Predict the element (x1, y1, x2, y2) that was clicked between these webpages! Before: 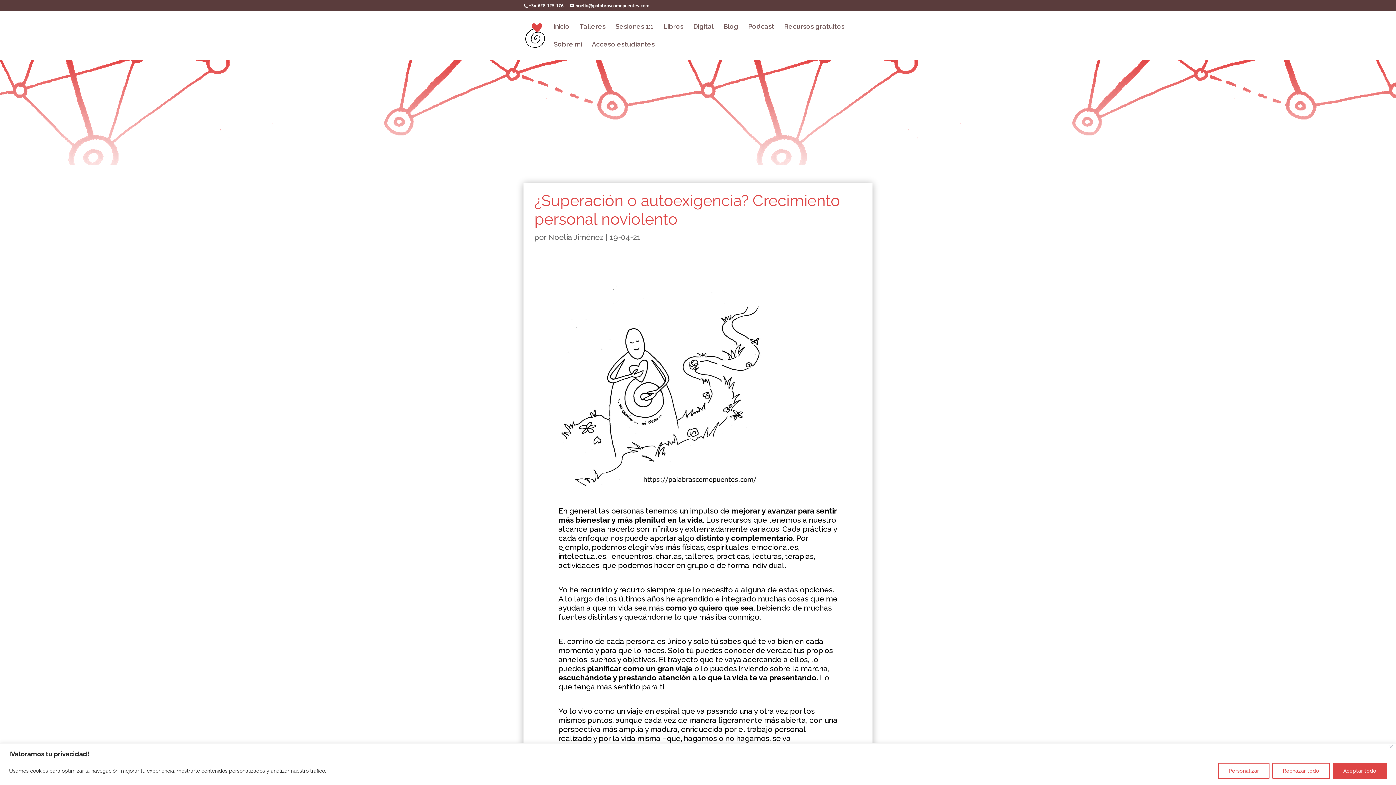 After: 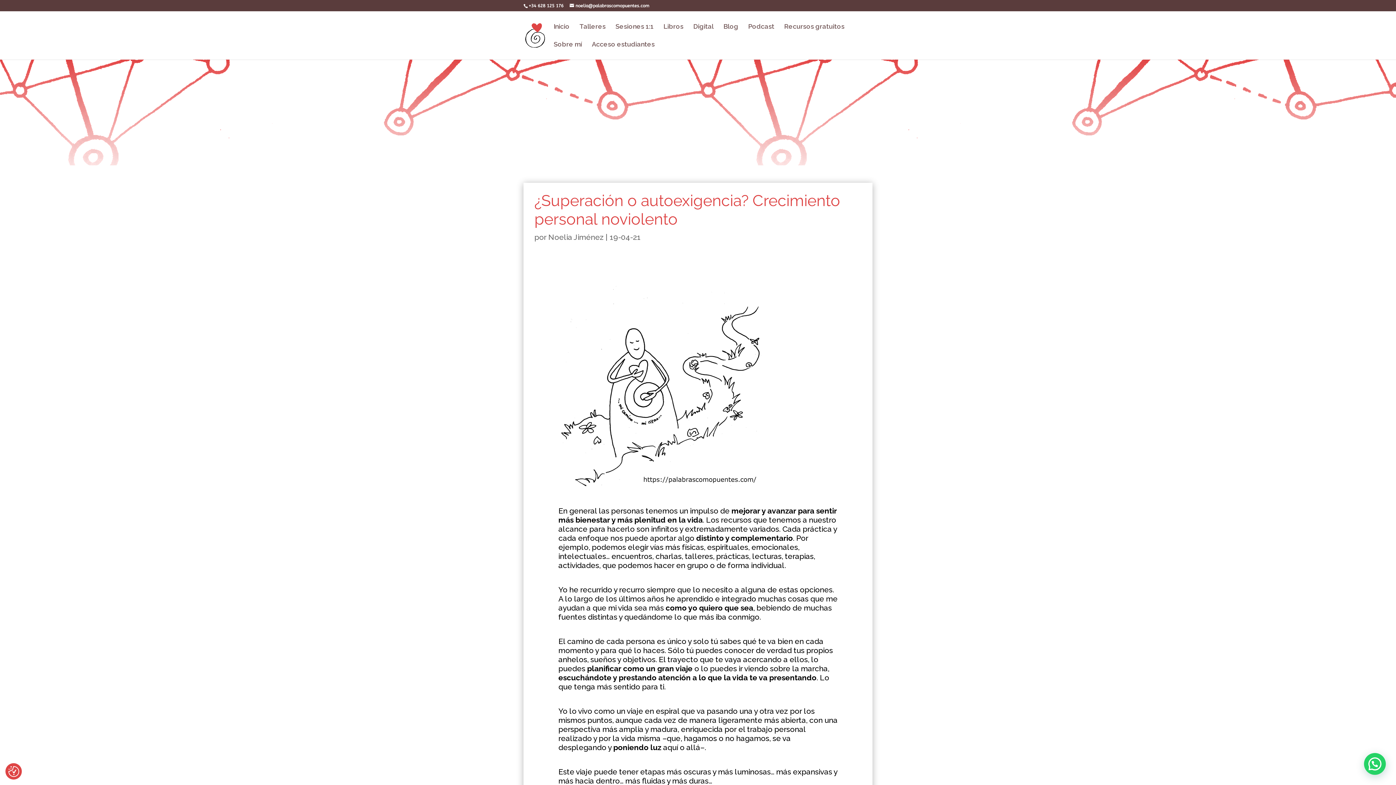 Action: bbox: (1272, 763, 1330, 779) label: Rechazar todo